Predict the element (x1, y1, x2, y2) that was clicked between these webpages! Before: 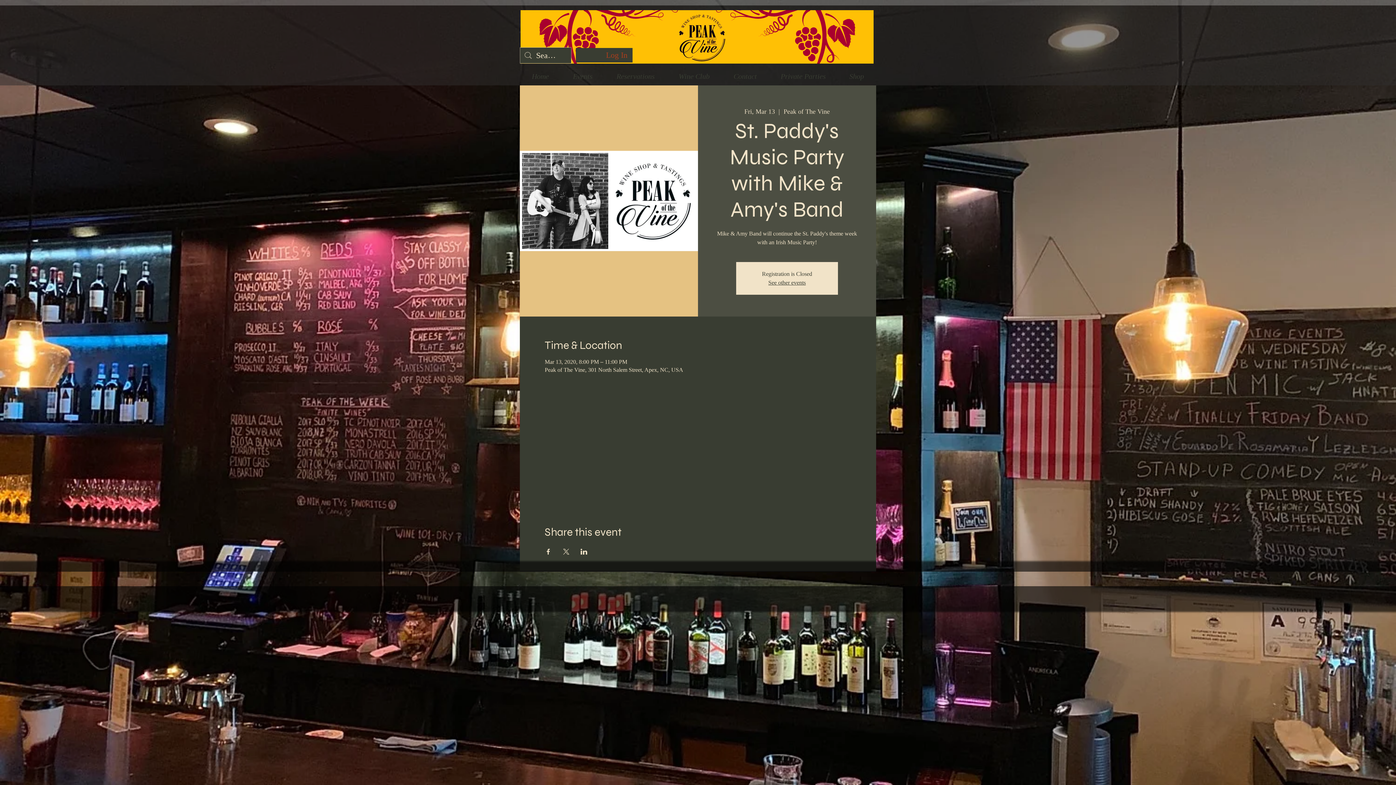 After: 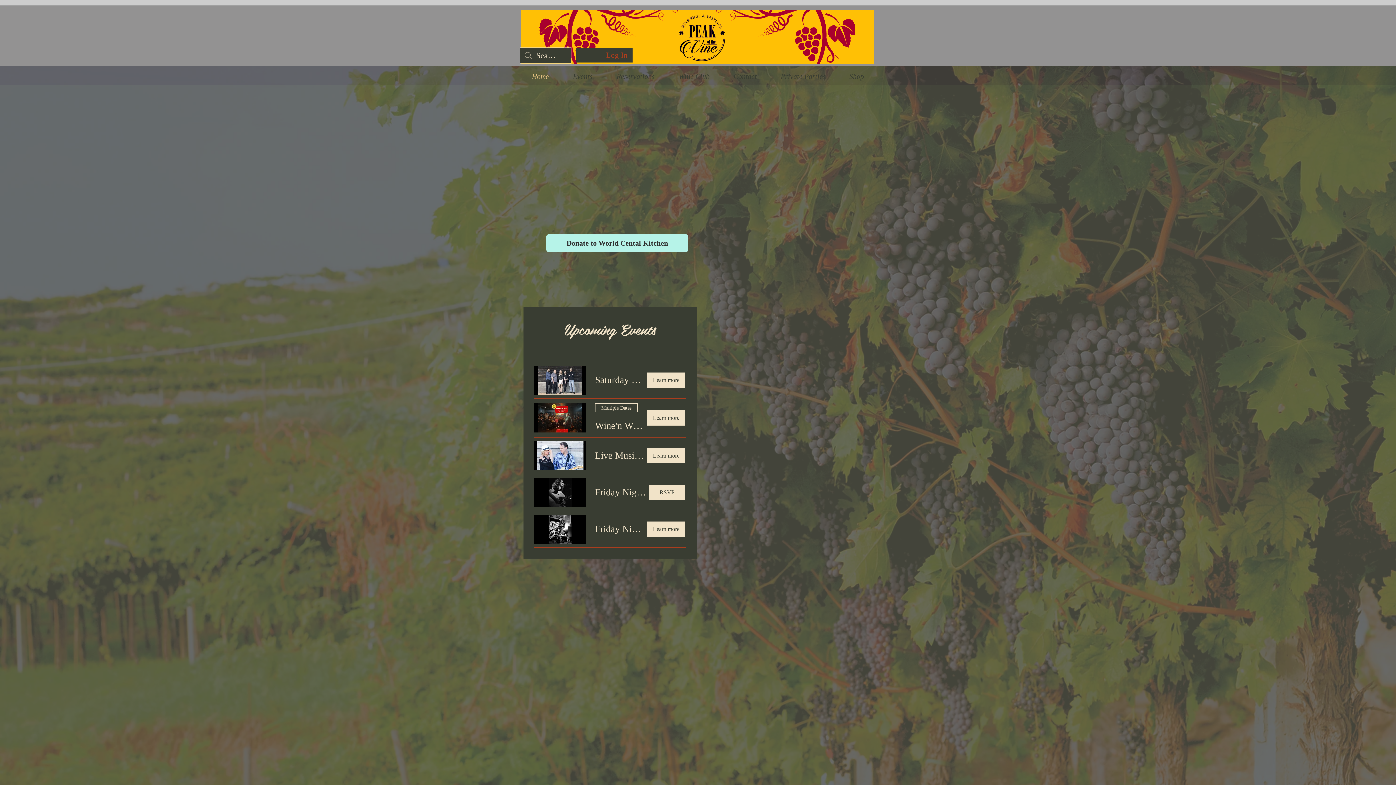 Action: label: Home bbox: (520, 67, 561, 85)